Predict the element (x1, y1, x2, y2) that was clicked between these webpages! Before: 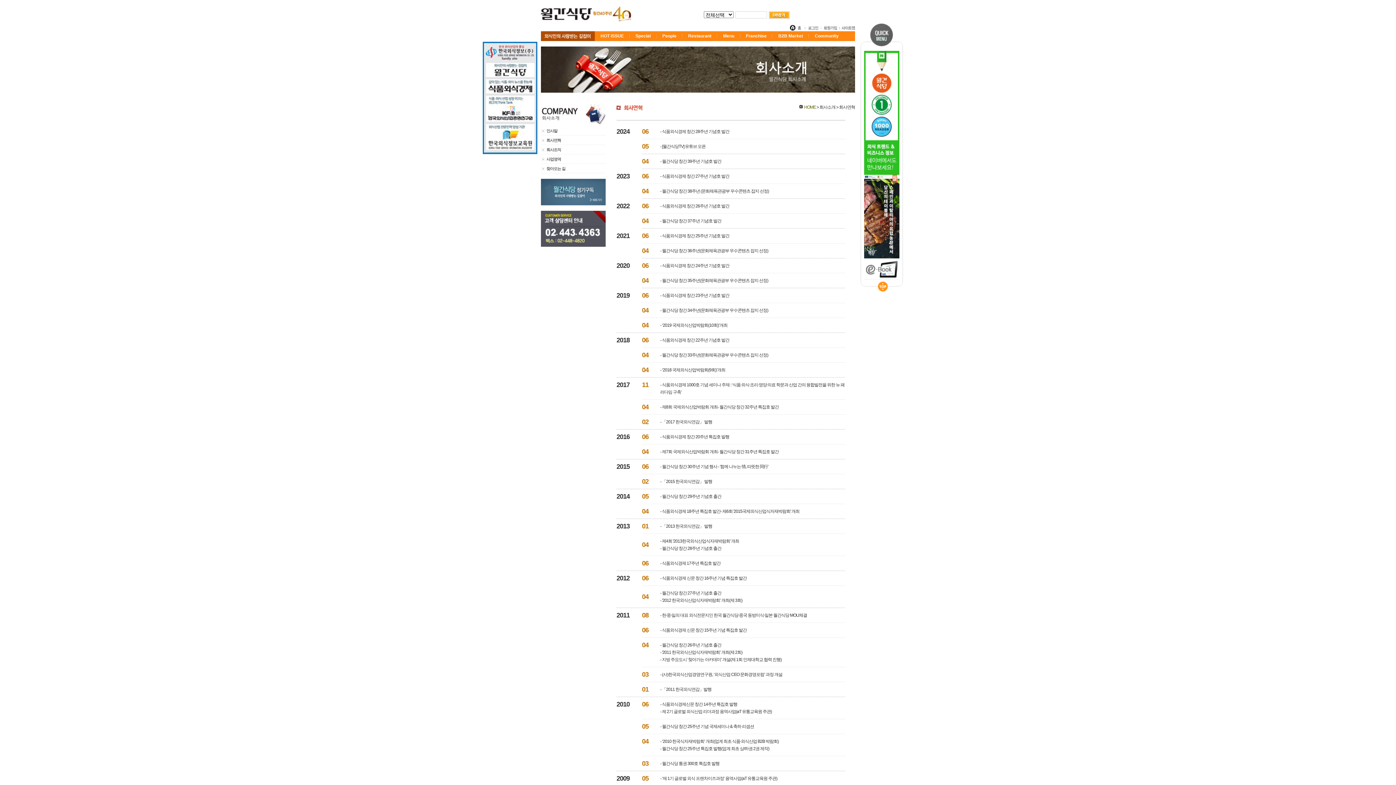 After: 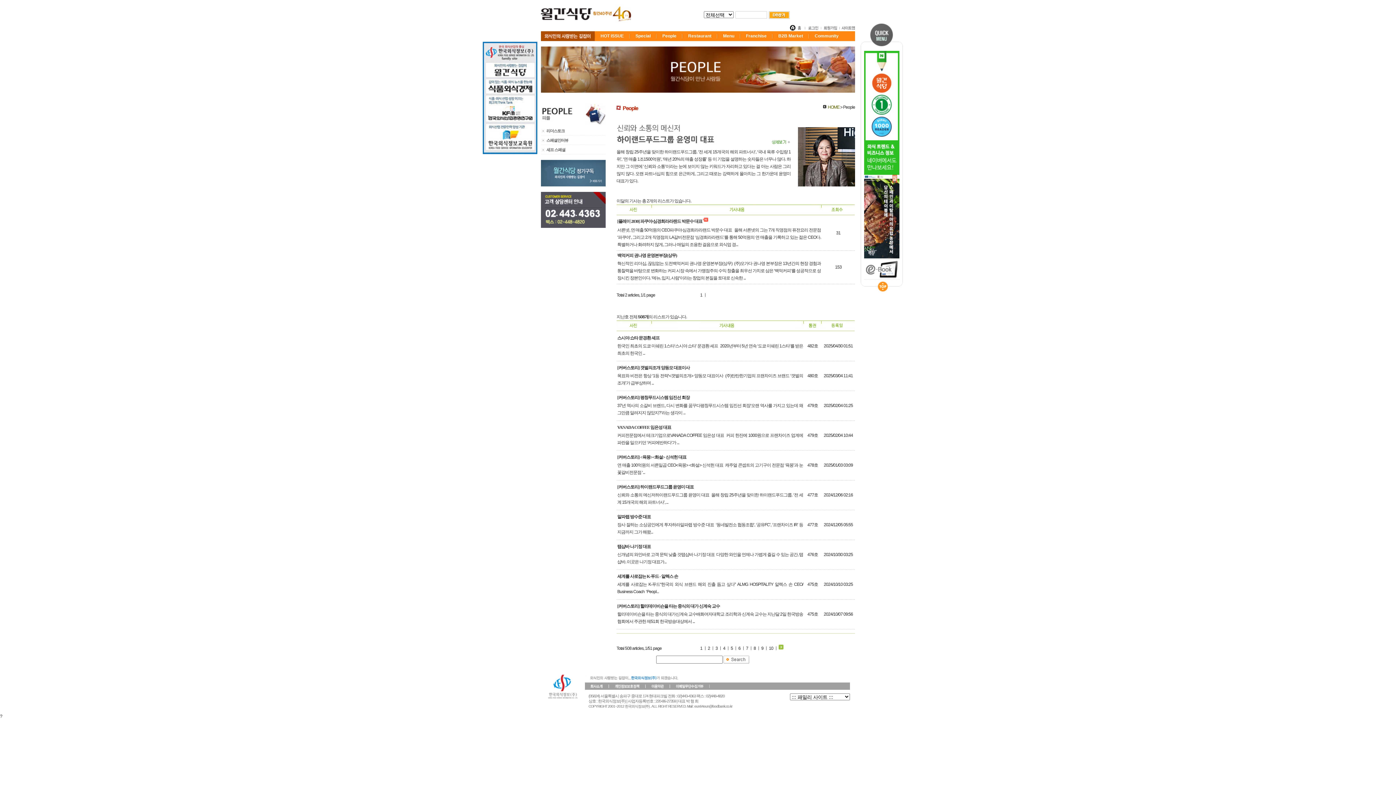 Action: bbox: (656, 31, 682, 41) label: People